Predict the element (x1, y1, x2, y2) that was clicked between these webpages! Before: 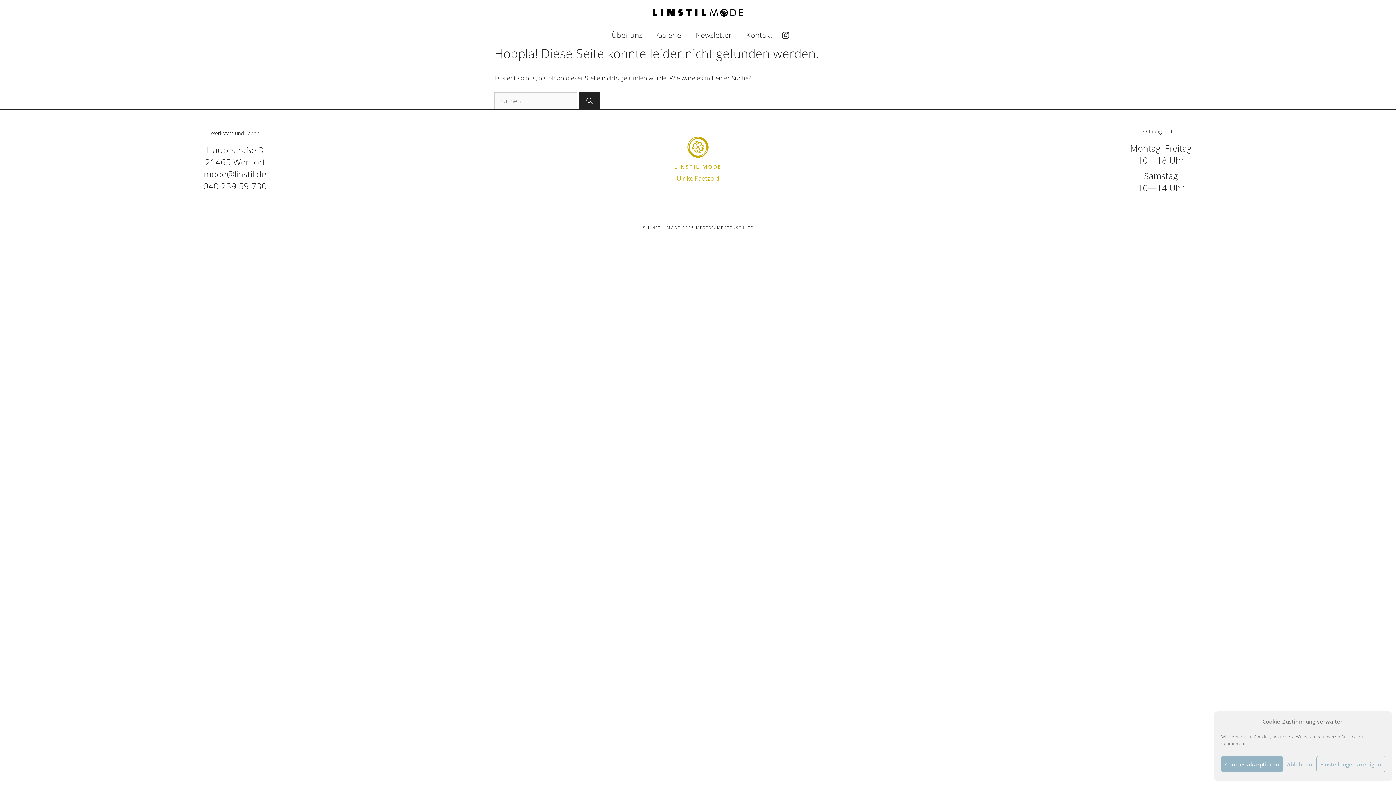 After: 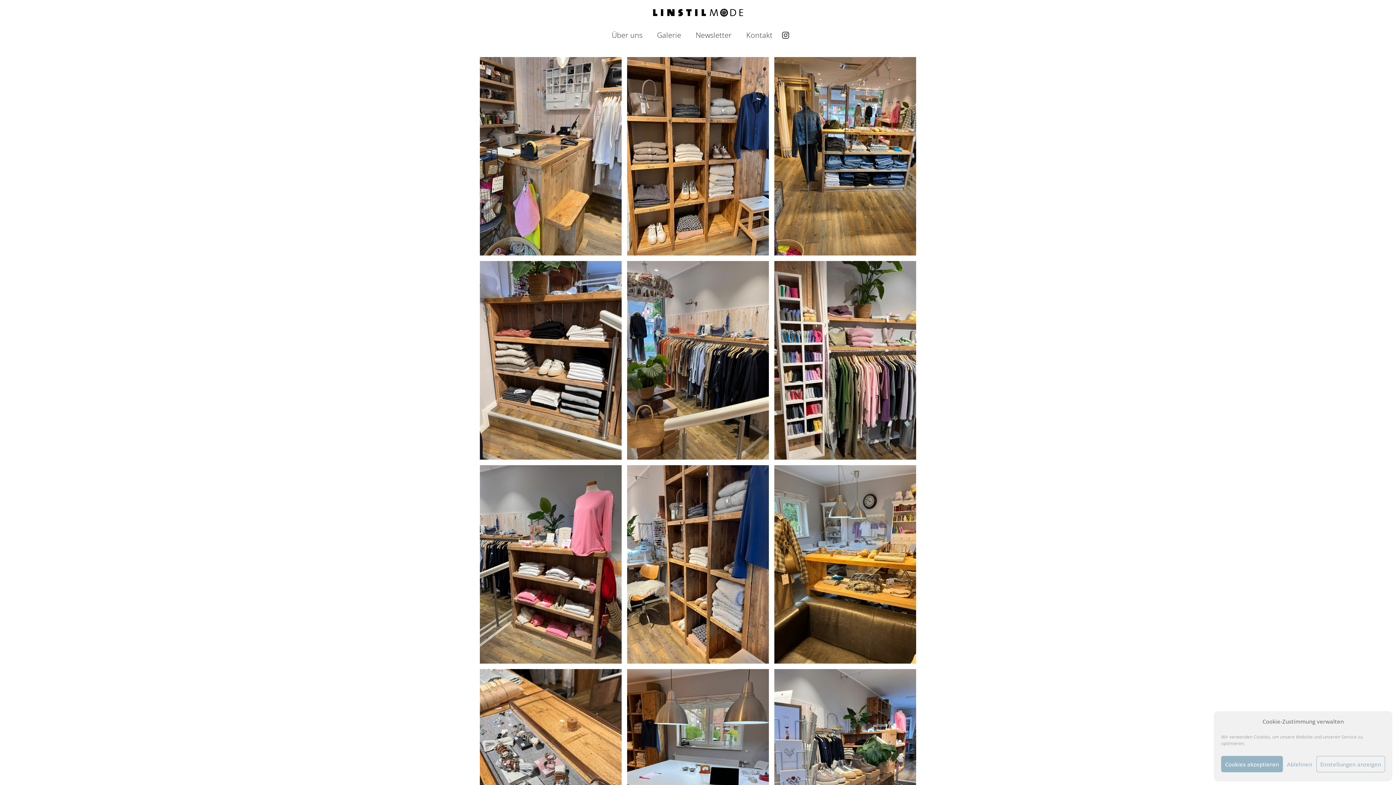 Action: label: Galerie bbox: (649, 24, 688, 46)